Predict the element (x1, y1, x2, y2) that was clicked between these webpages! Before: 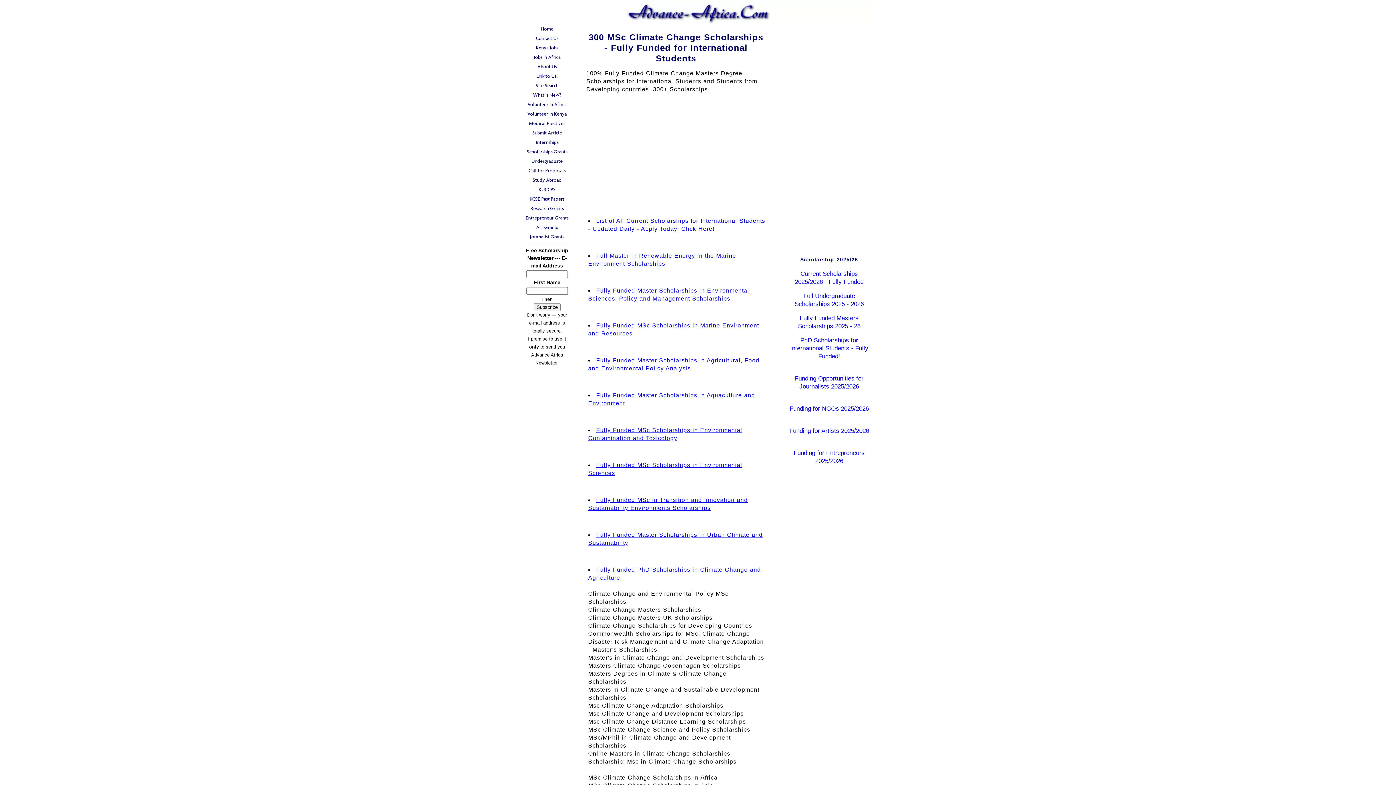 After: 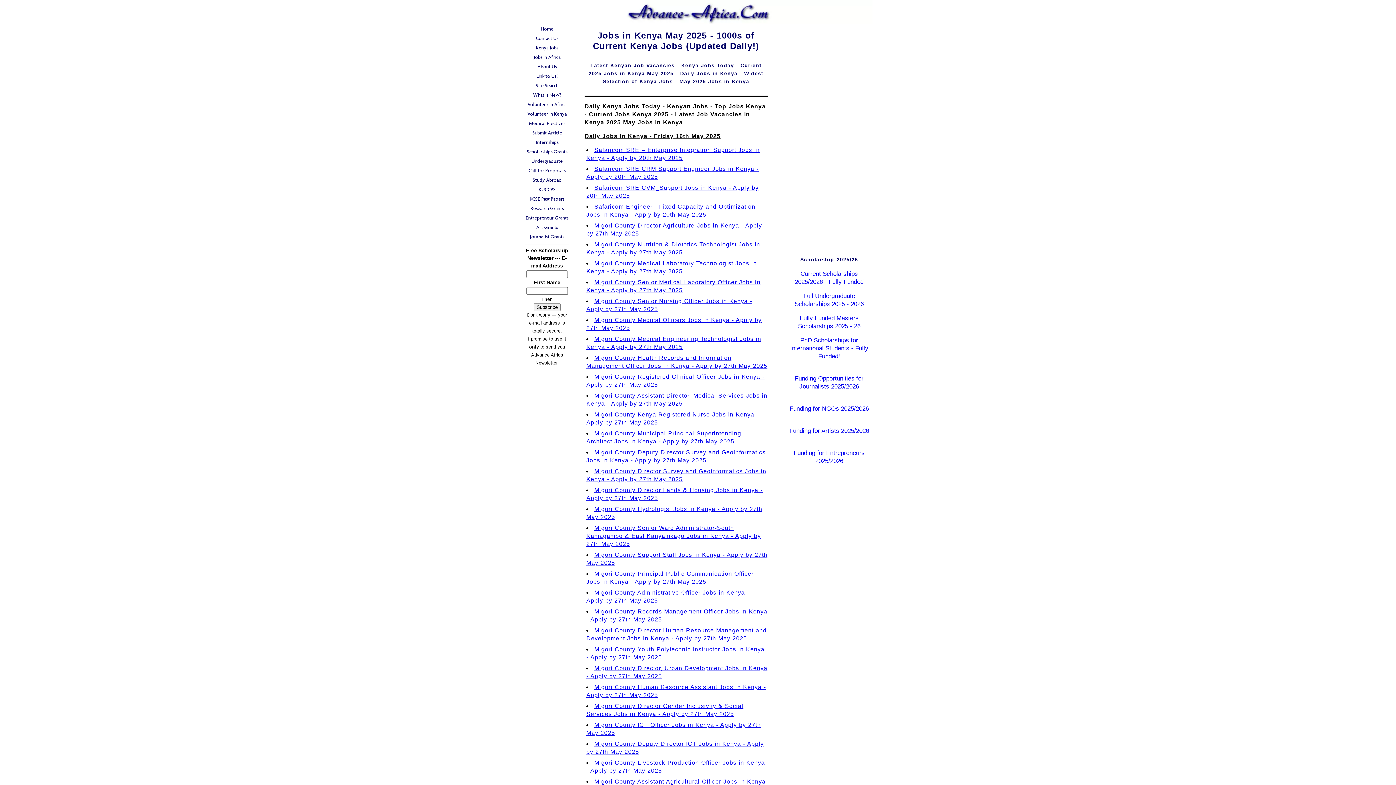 Action: bbox: (523, 43, 570, 52) label: Kenya Jobs